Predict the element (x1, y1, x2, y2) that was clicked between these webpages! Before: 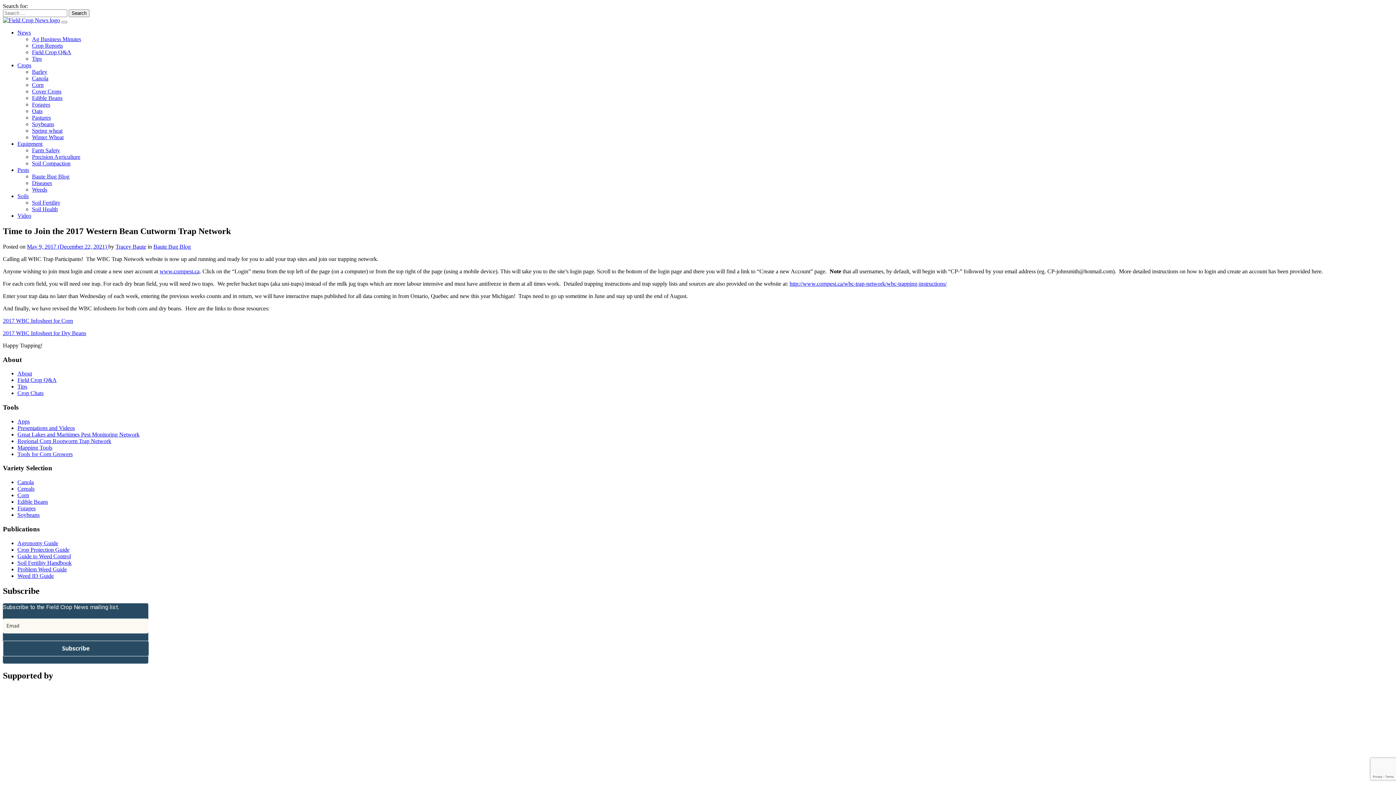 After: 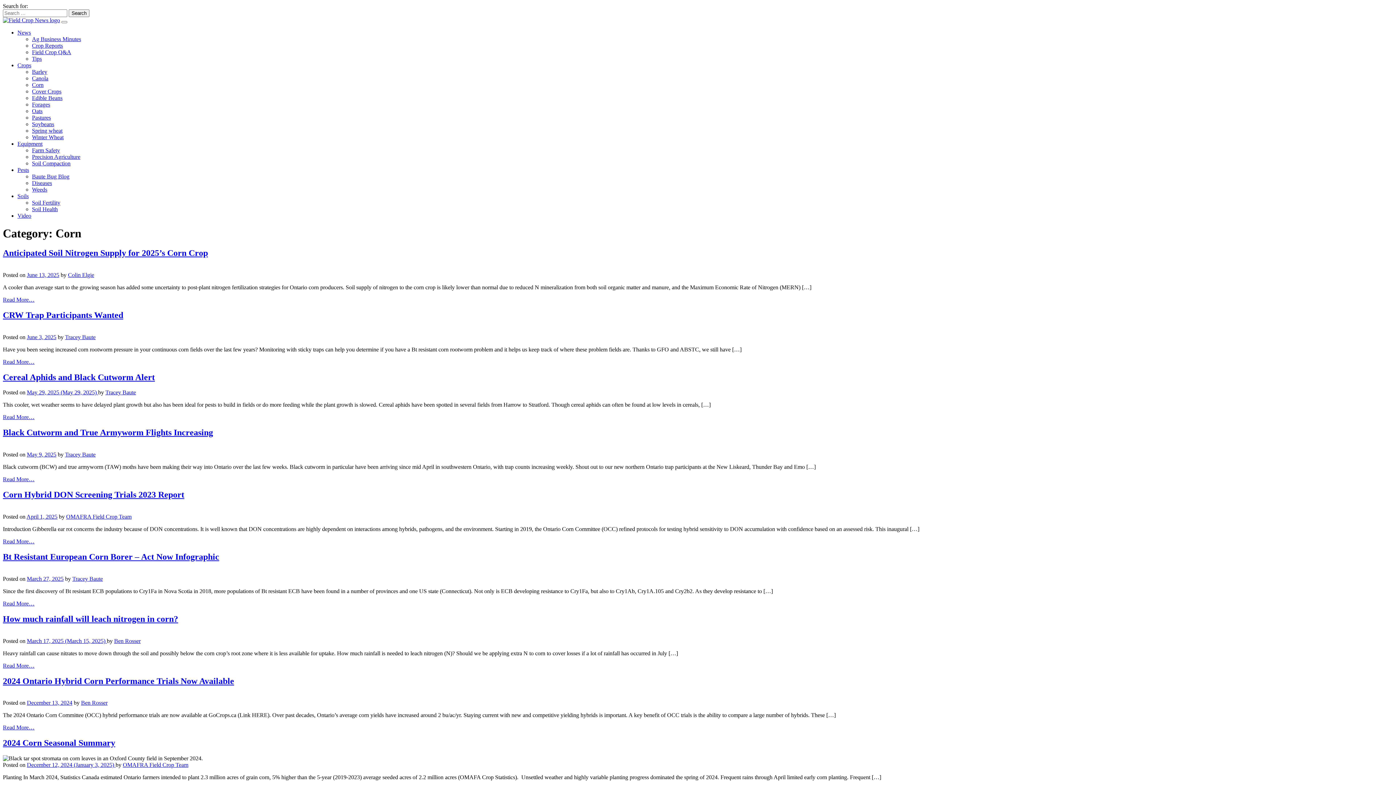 Action: bbox: (32, 81, 43, 88) label: Corn